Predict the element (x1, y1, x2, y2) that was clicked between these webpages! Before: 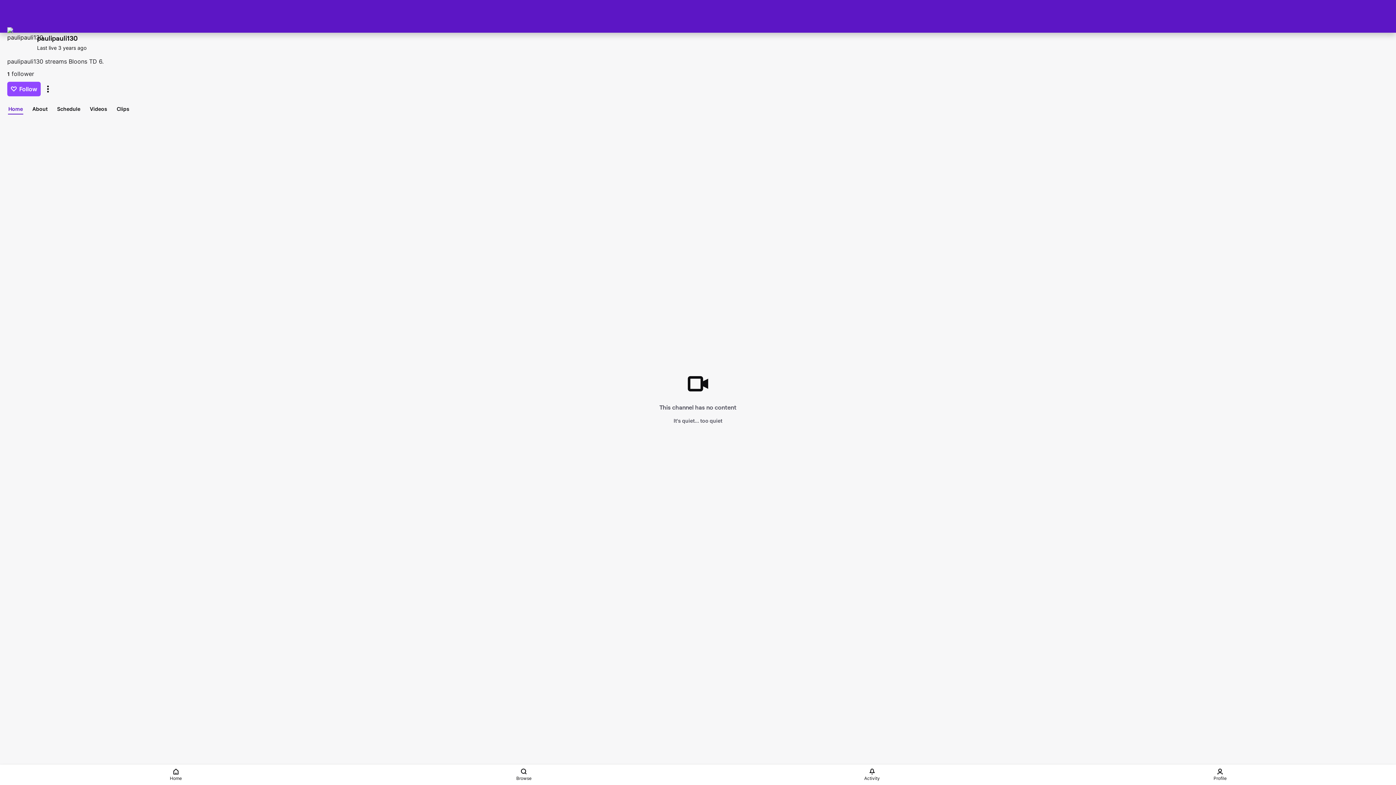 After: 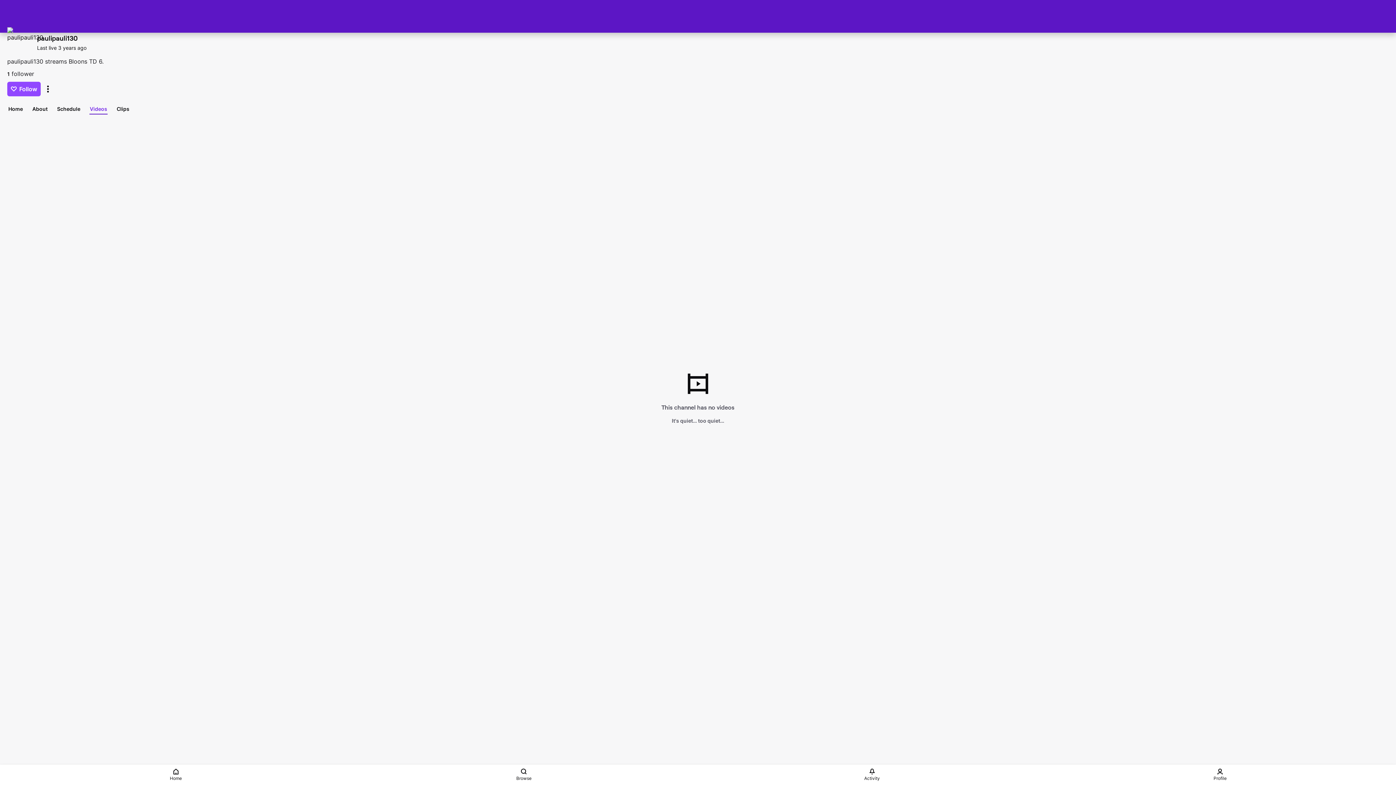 Action: label: Videos bbox: (85, 105, 111, 113)